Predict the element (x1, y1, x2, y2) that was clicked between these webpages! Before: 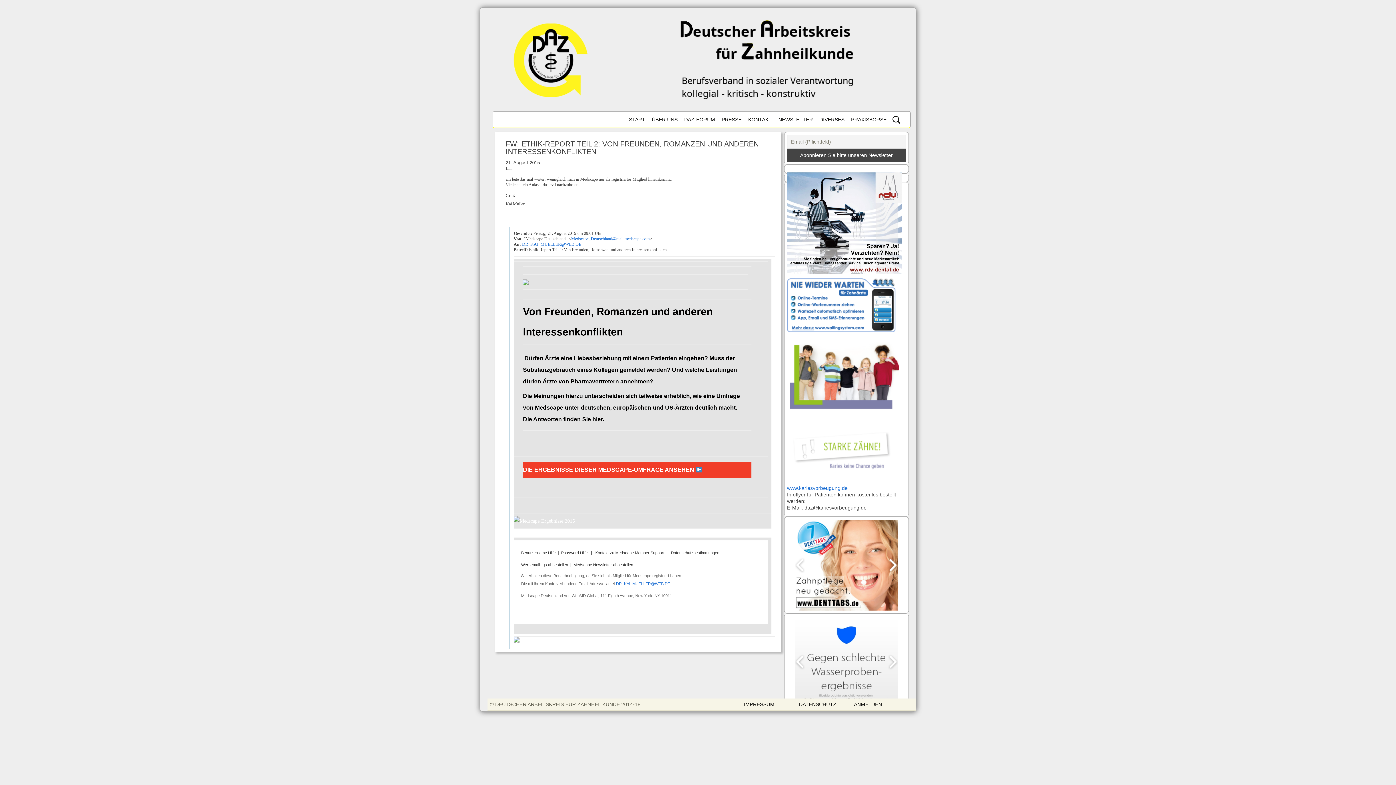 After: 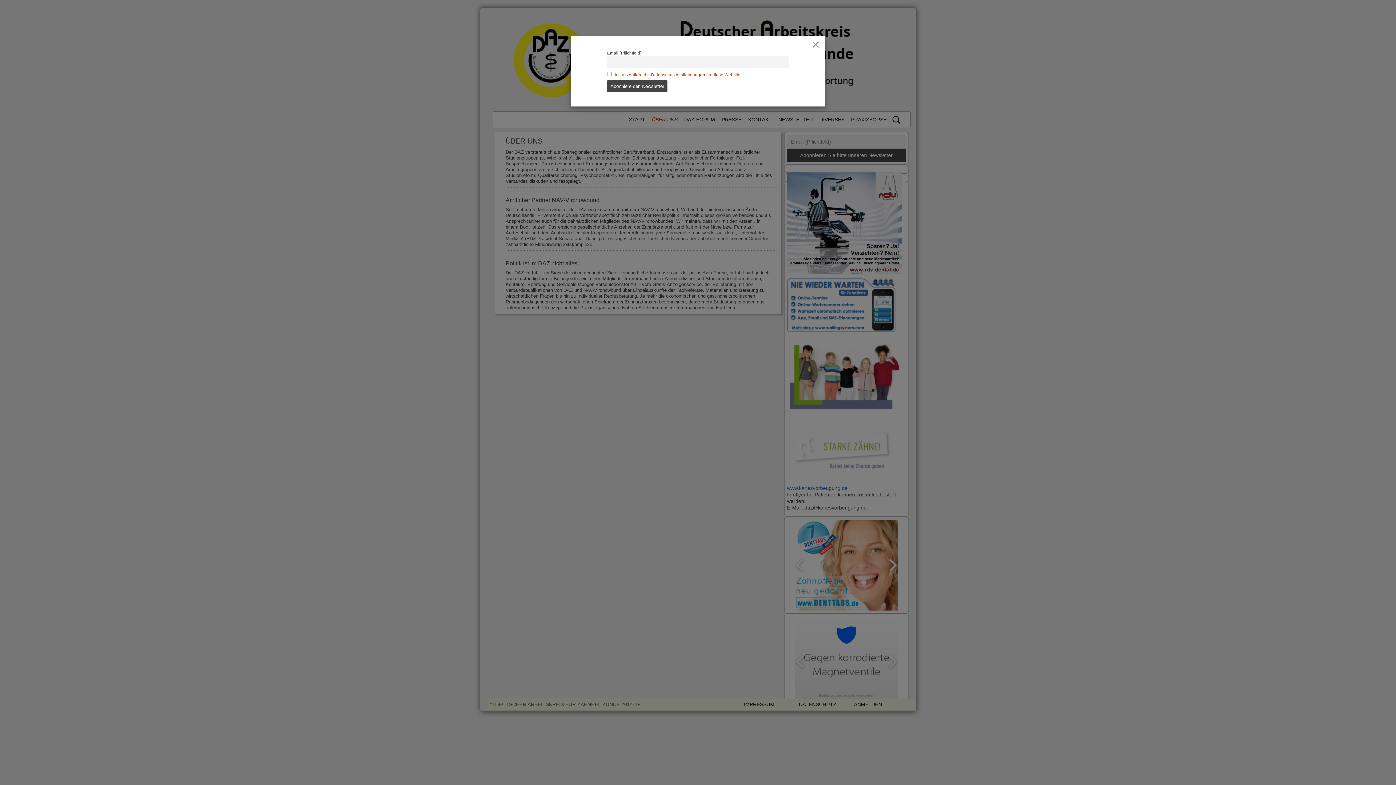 Action: bbox: (649, 111, 680, 127) label: ÜBER UNS